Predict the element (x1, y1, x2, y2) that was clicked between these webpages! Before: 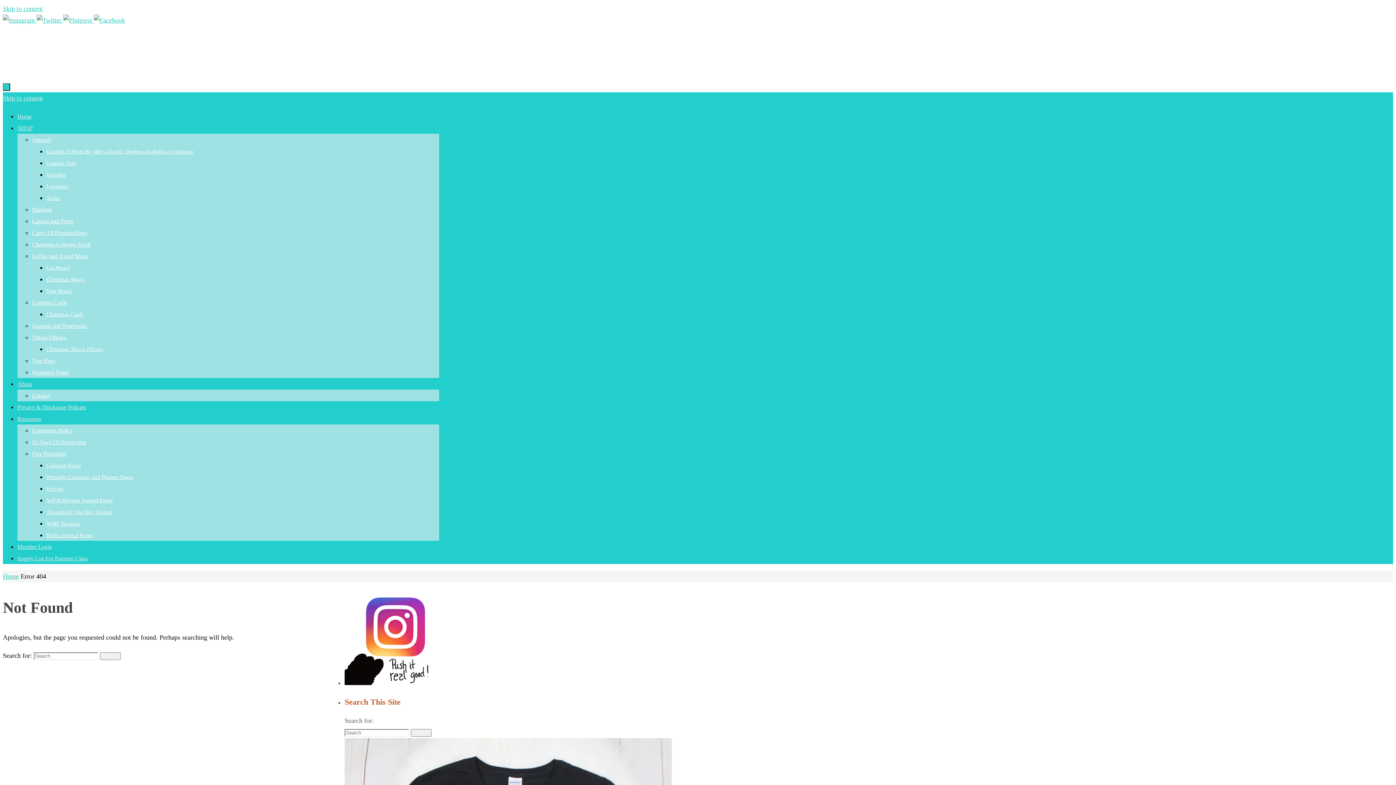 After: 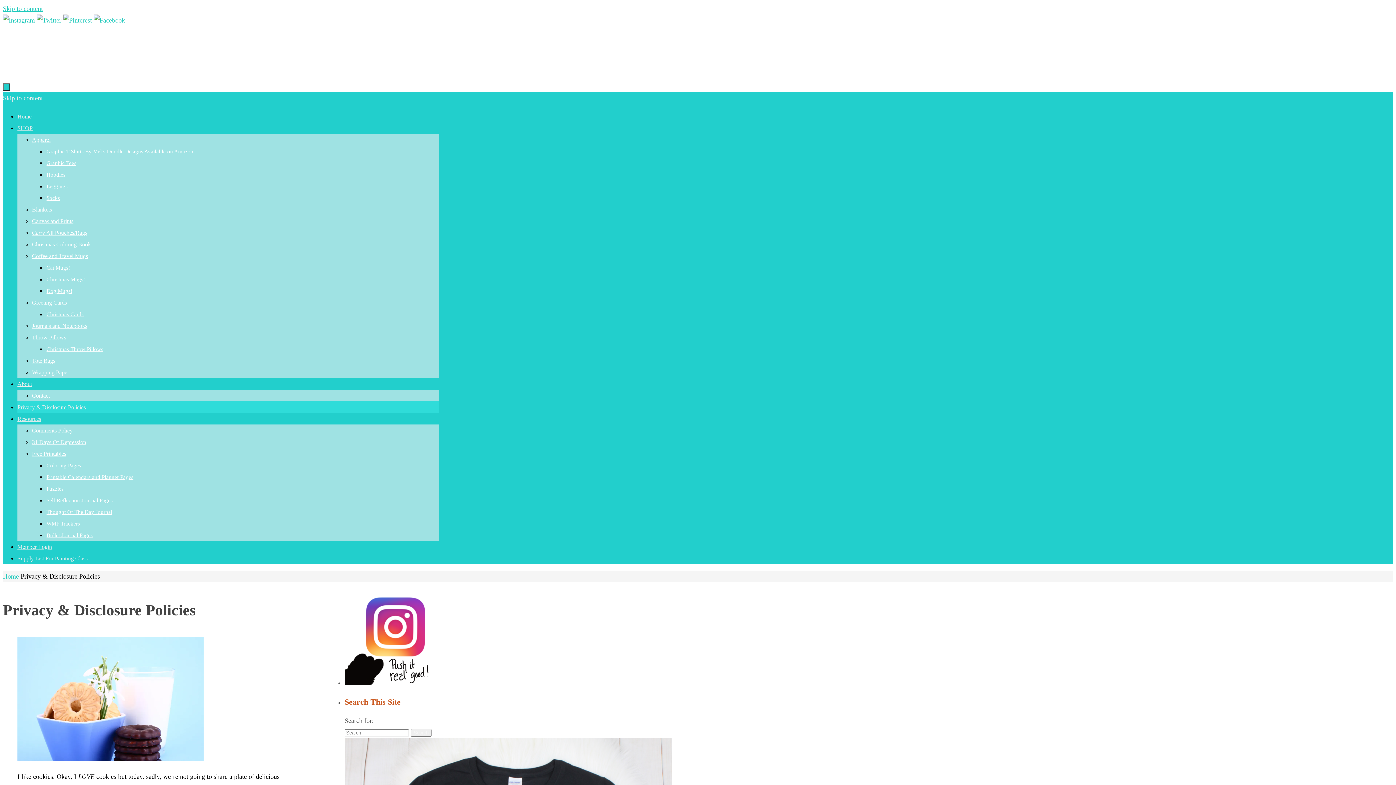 Action: bbox: (17, 404, 85, 410) label: Privacy & Disclosure Policies